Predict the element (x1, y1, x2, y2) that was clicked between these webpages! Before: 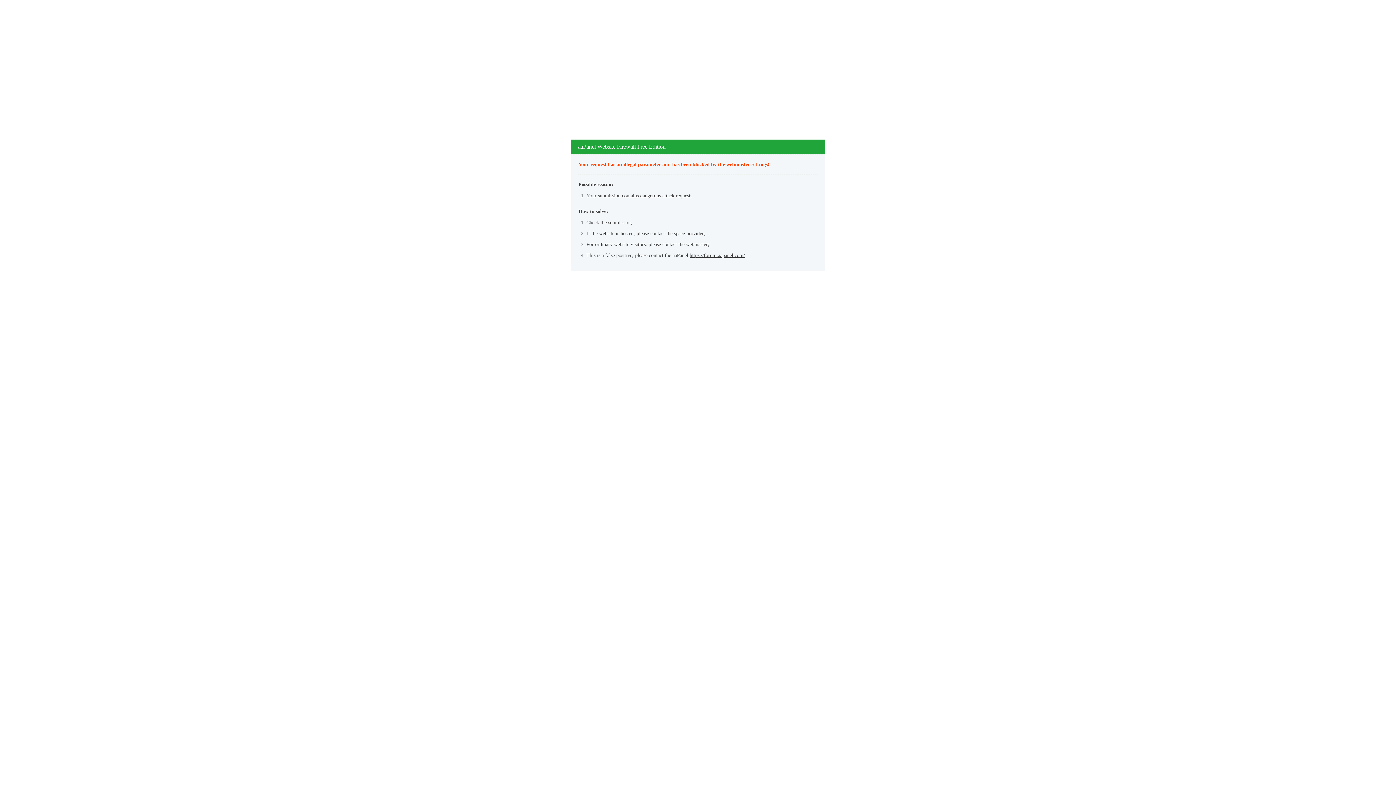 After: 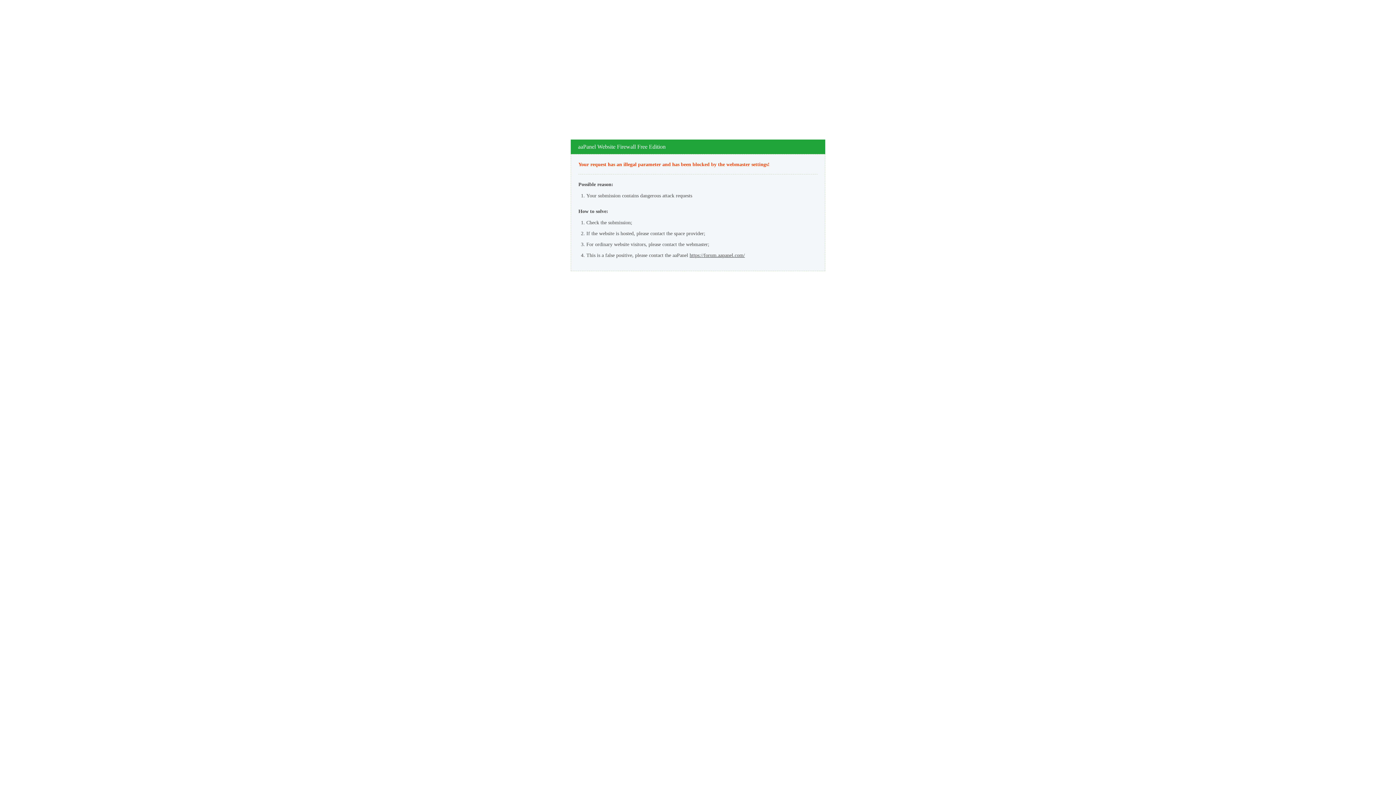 Action: bbox: (689, 252, 745, 258) label: https://forum.aapanel.com/